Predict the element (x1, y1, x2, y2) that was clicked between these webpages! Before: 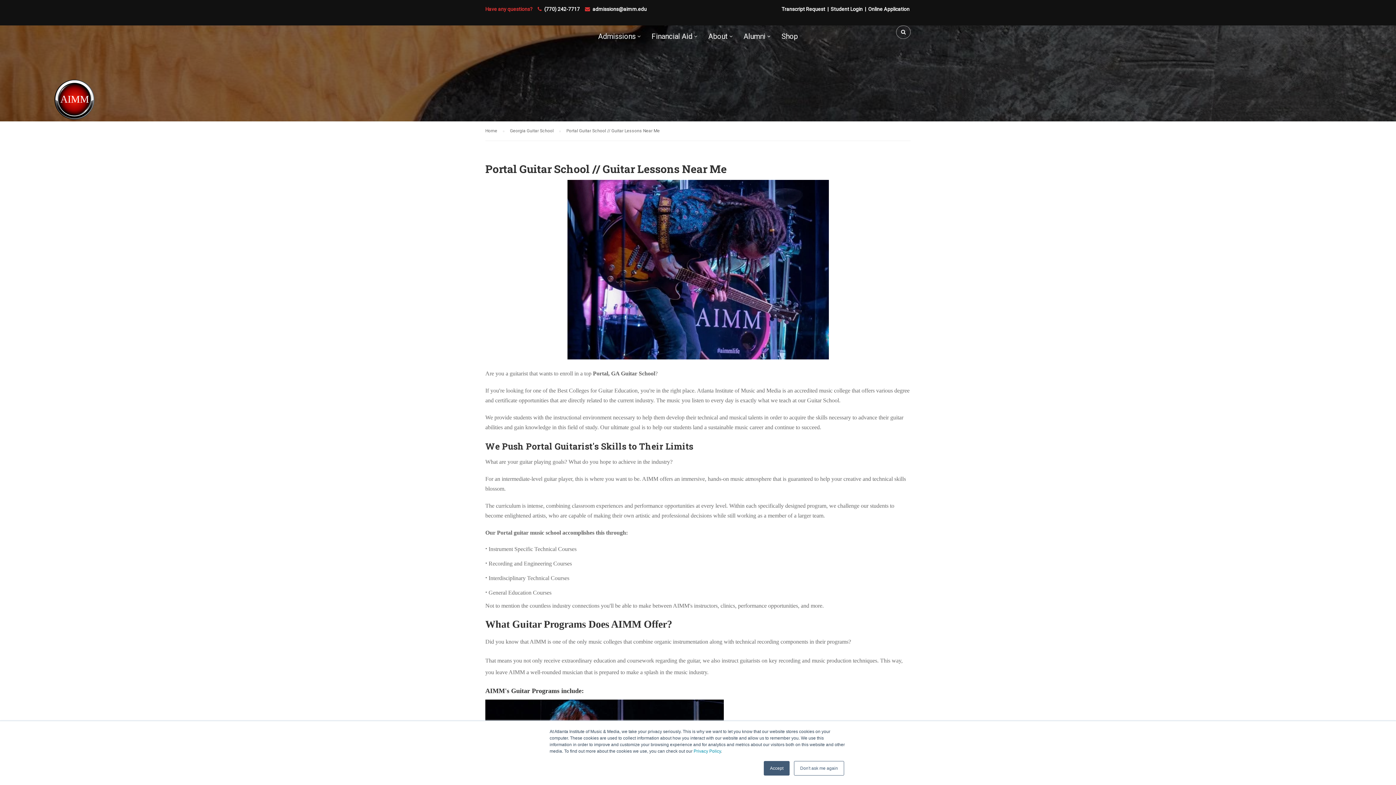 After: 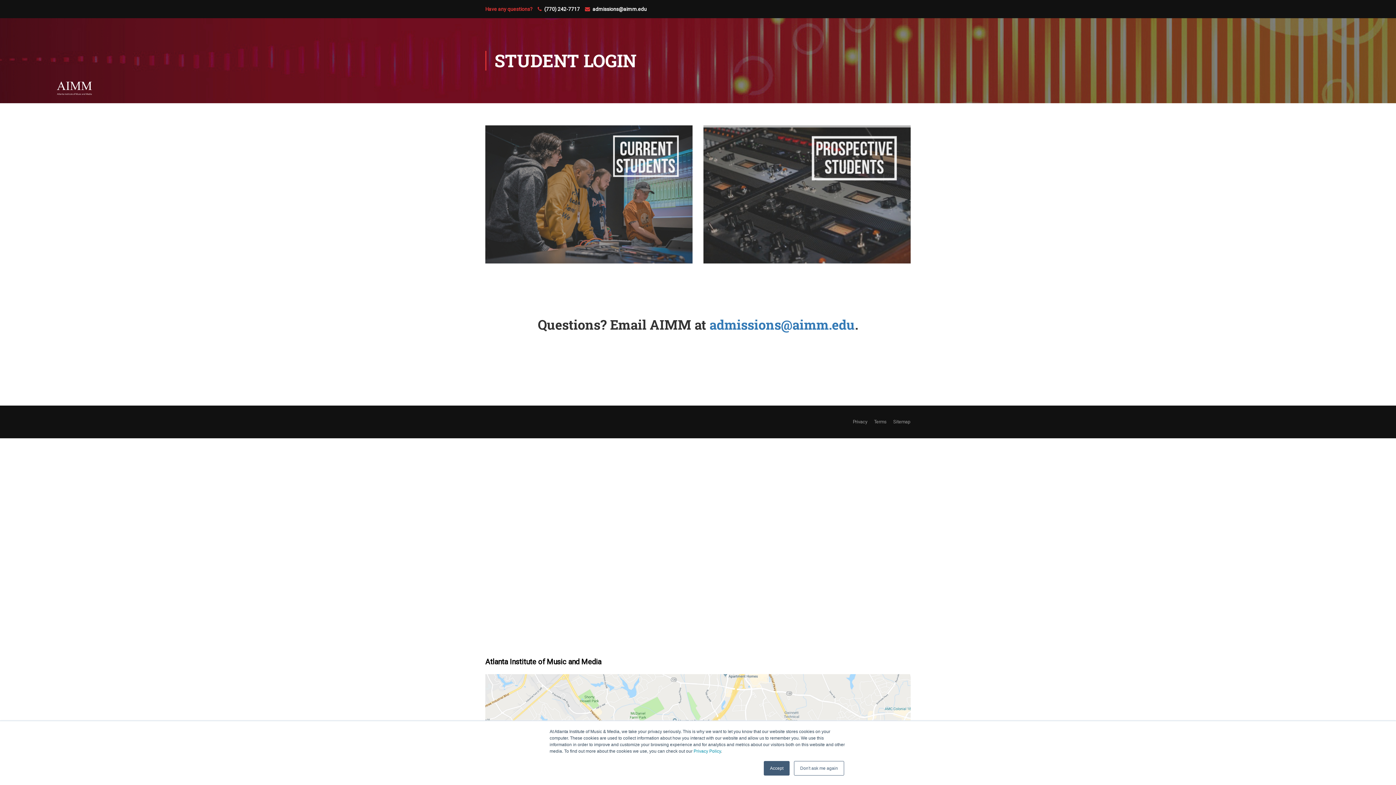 Action: label: Student Login bbox: (830, 5, 862, 12)